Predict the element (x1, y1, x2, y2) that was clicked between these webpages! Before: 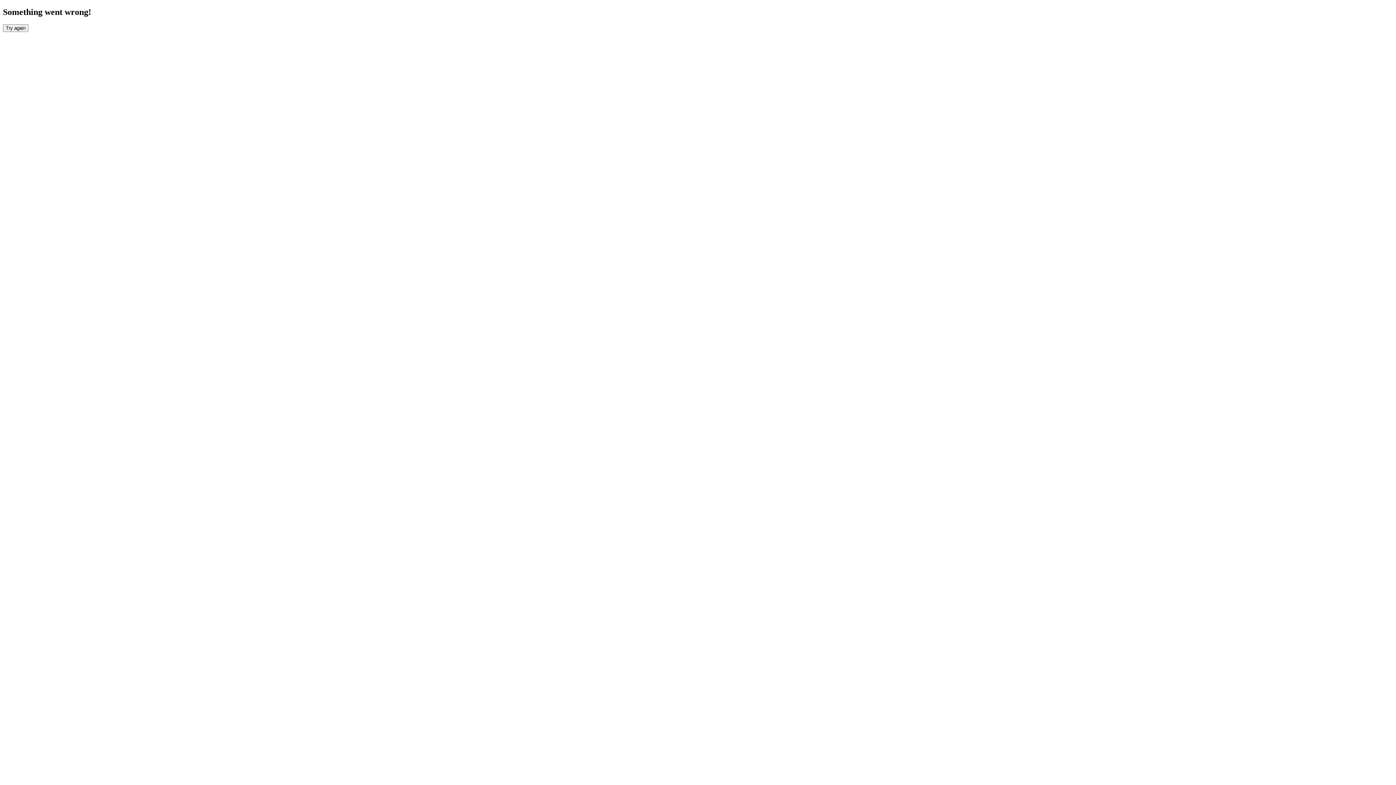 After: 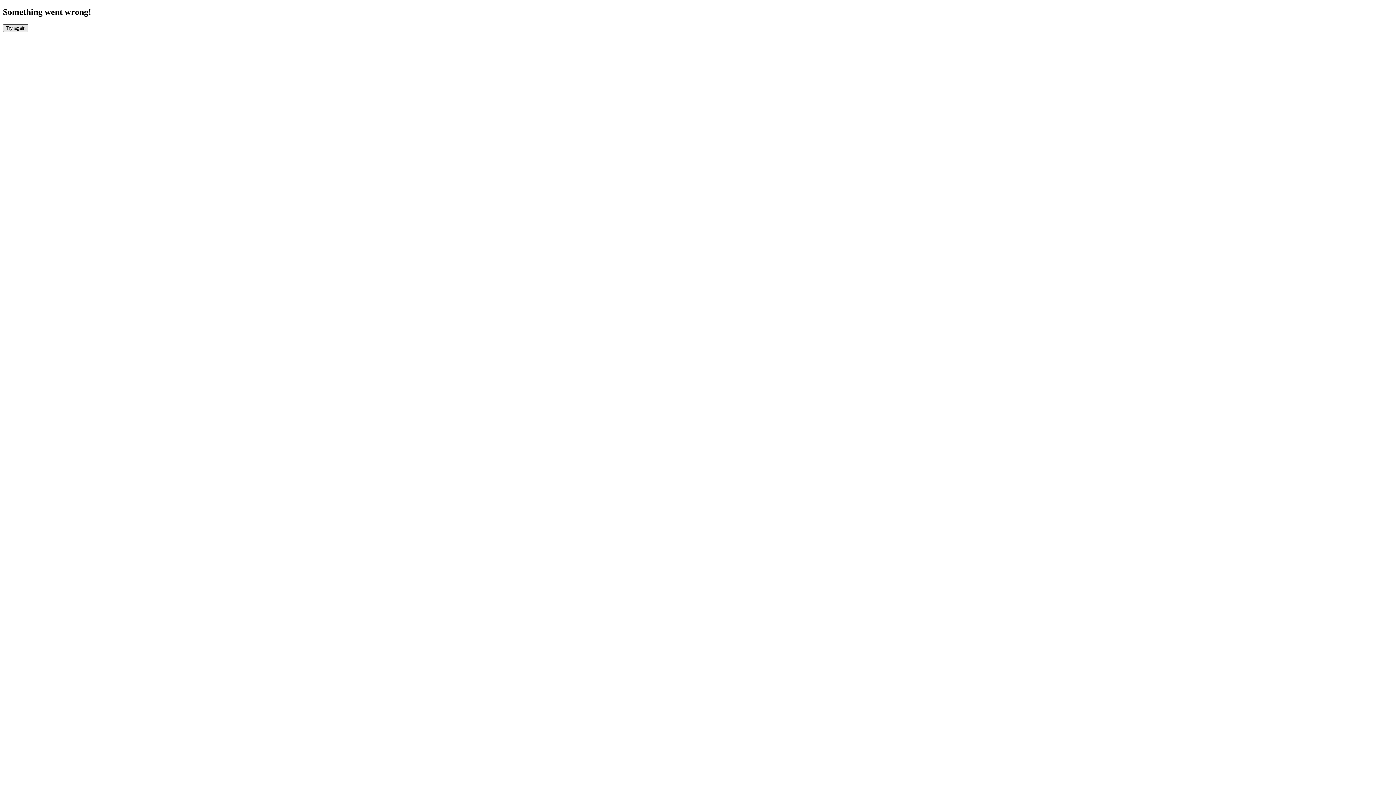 Action: bbox: (2, 24, 28, 31) label: Try again